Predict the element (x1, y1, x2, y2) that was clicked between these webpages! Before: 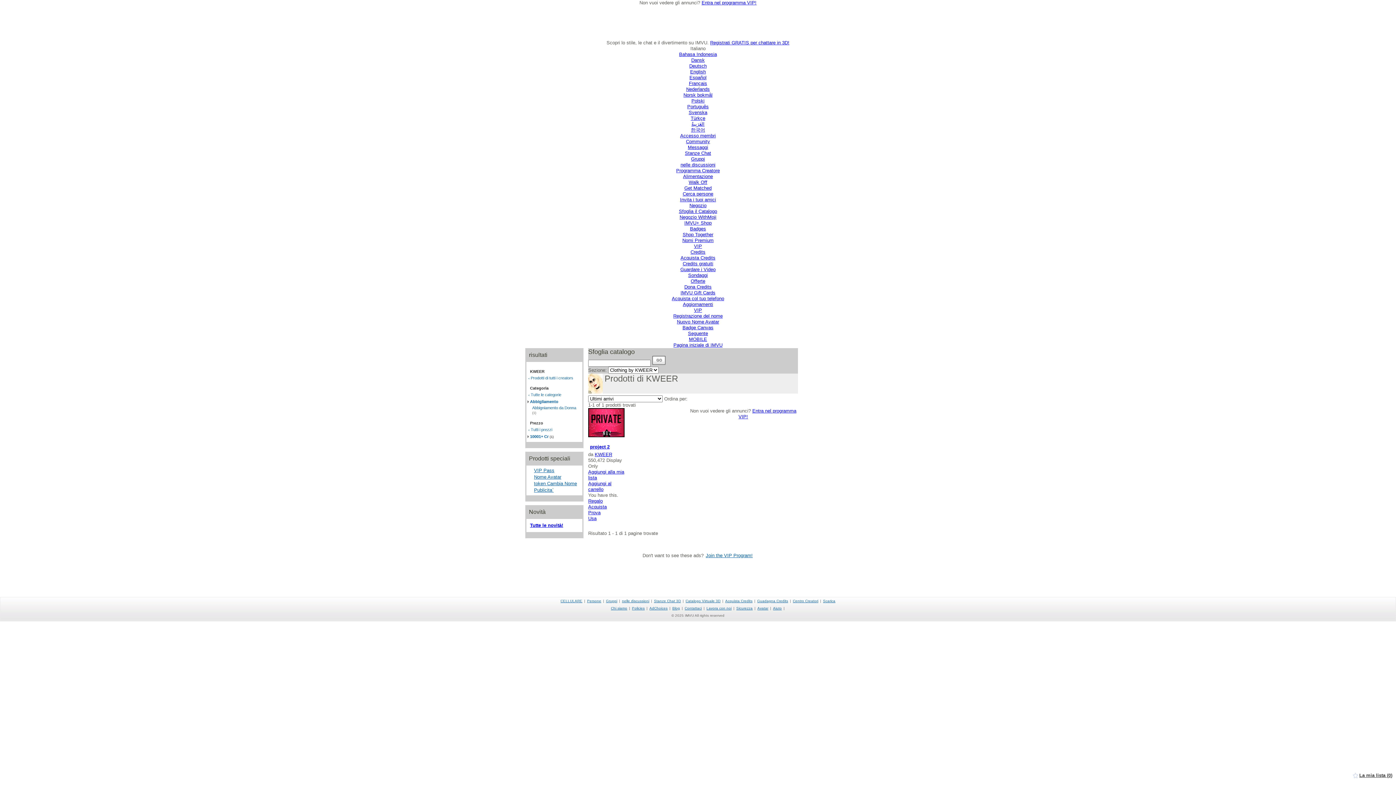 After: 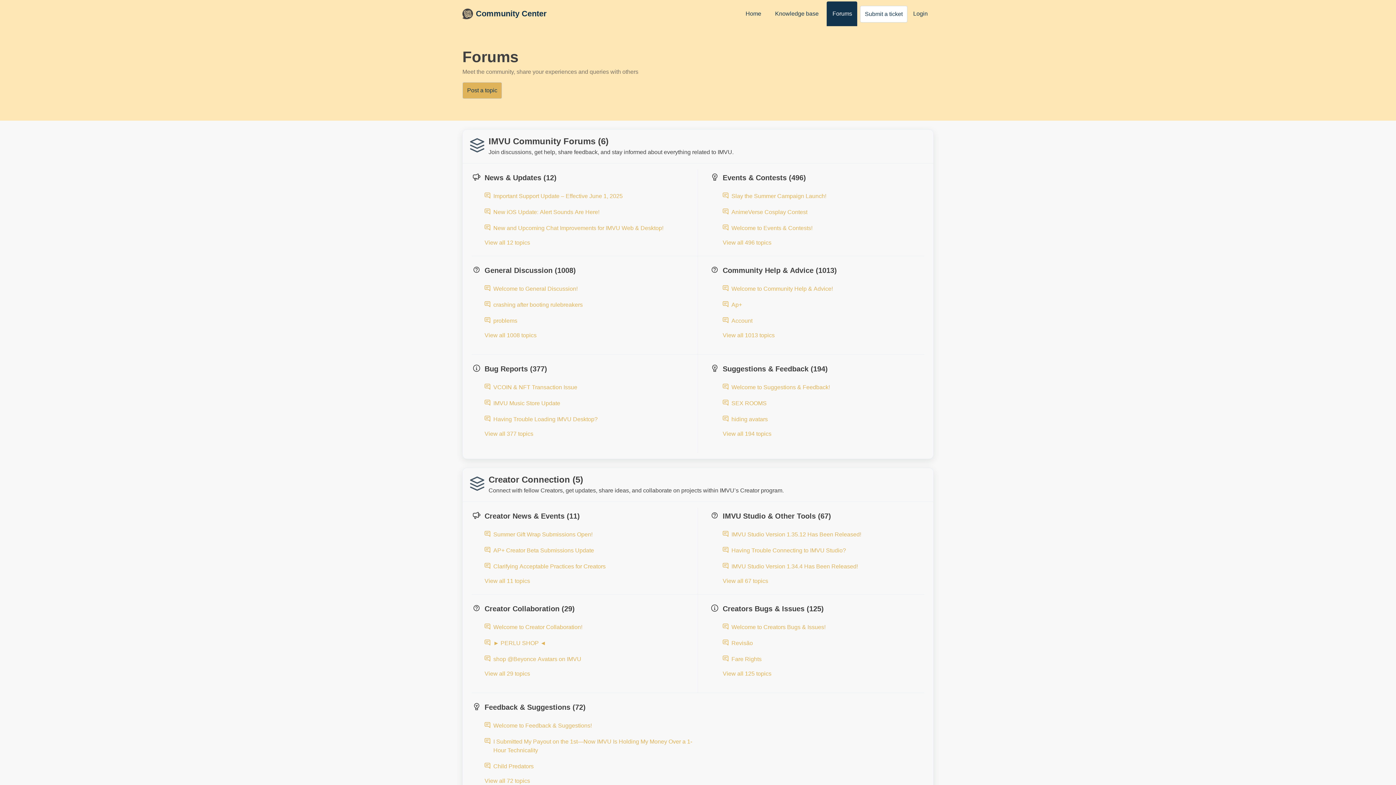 Action: bbox: (622, 599, 649, 603) label: nelle discussioni